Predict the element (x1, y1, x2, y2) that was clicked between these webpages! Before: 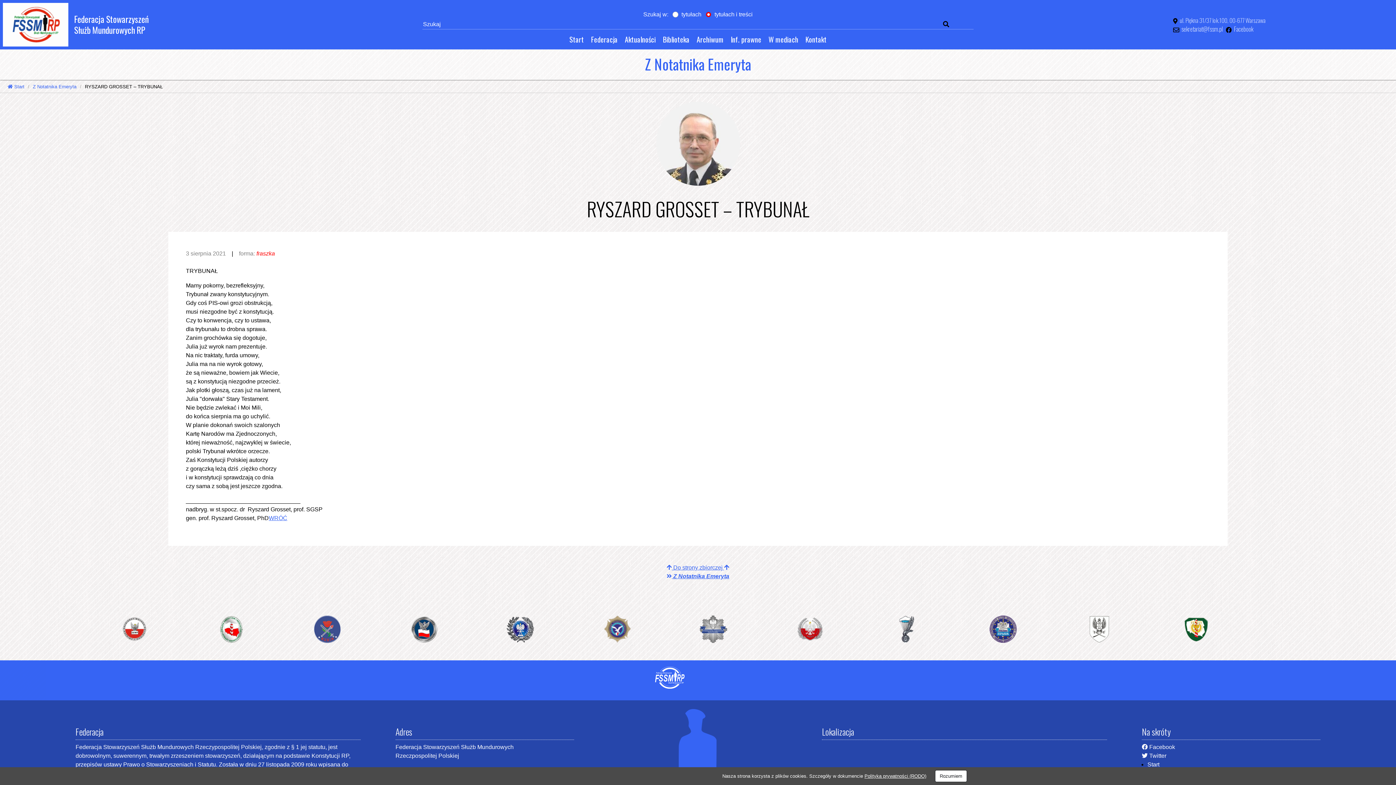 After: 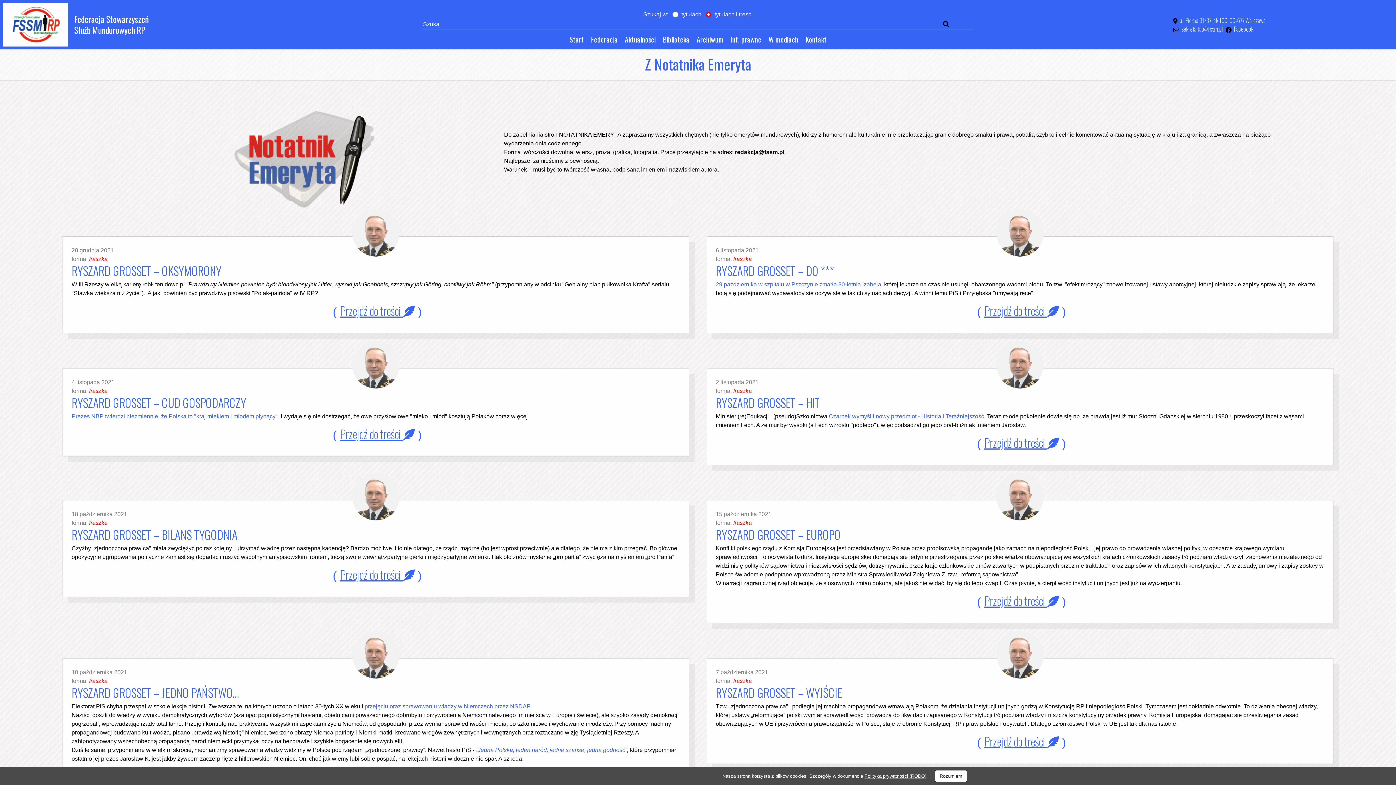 Action: label: Z Notatnika Emeryta bbox: (32, 83, 76, 89)